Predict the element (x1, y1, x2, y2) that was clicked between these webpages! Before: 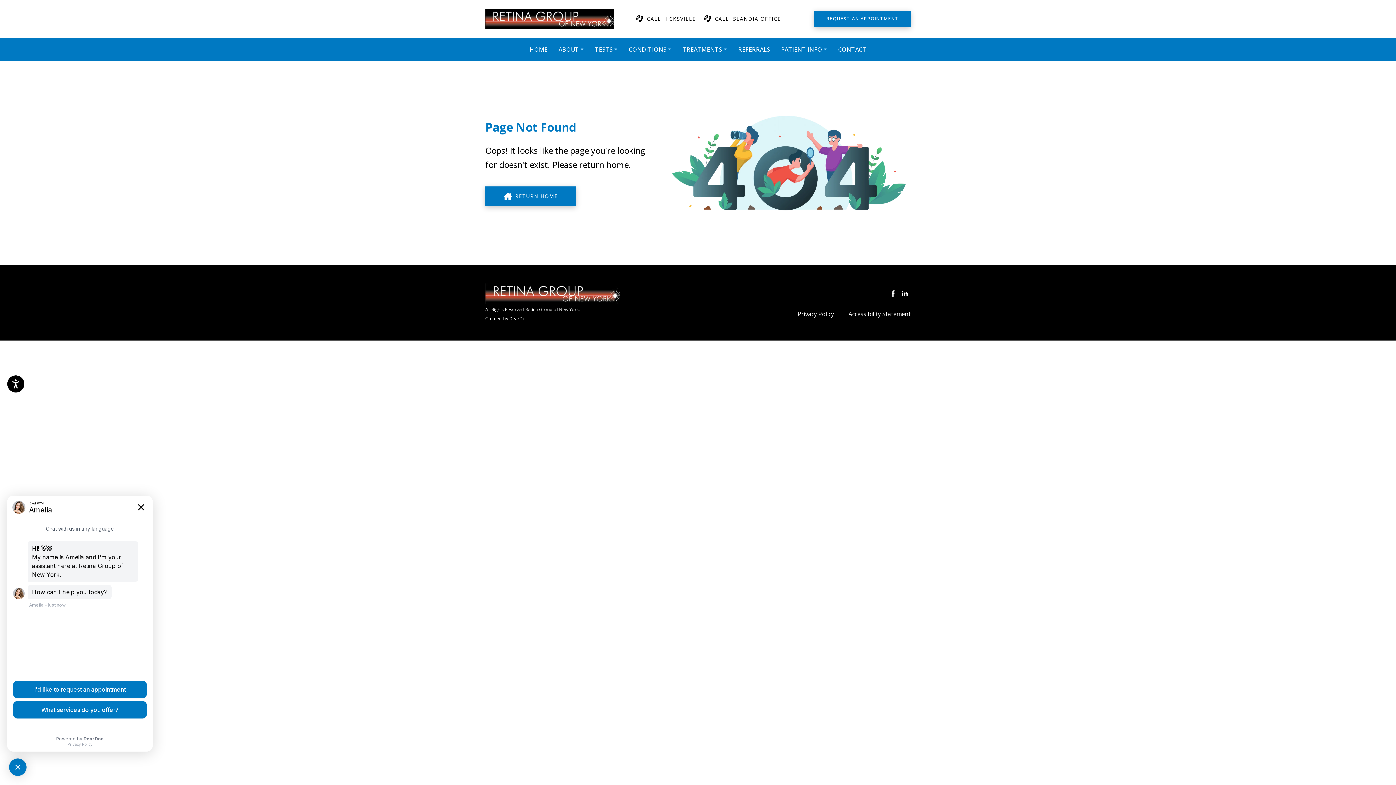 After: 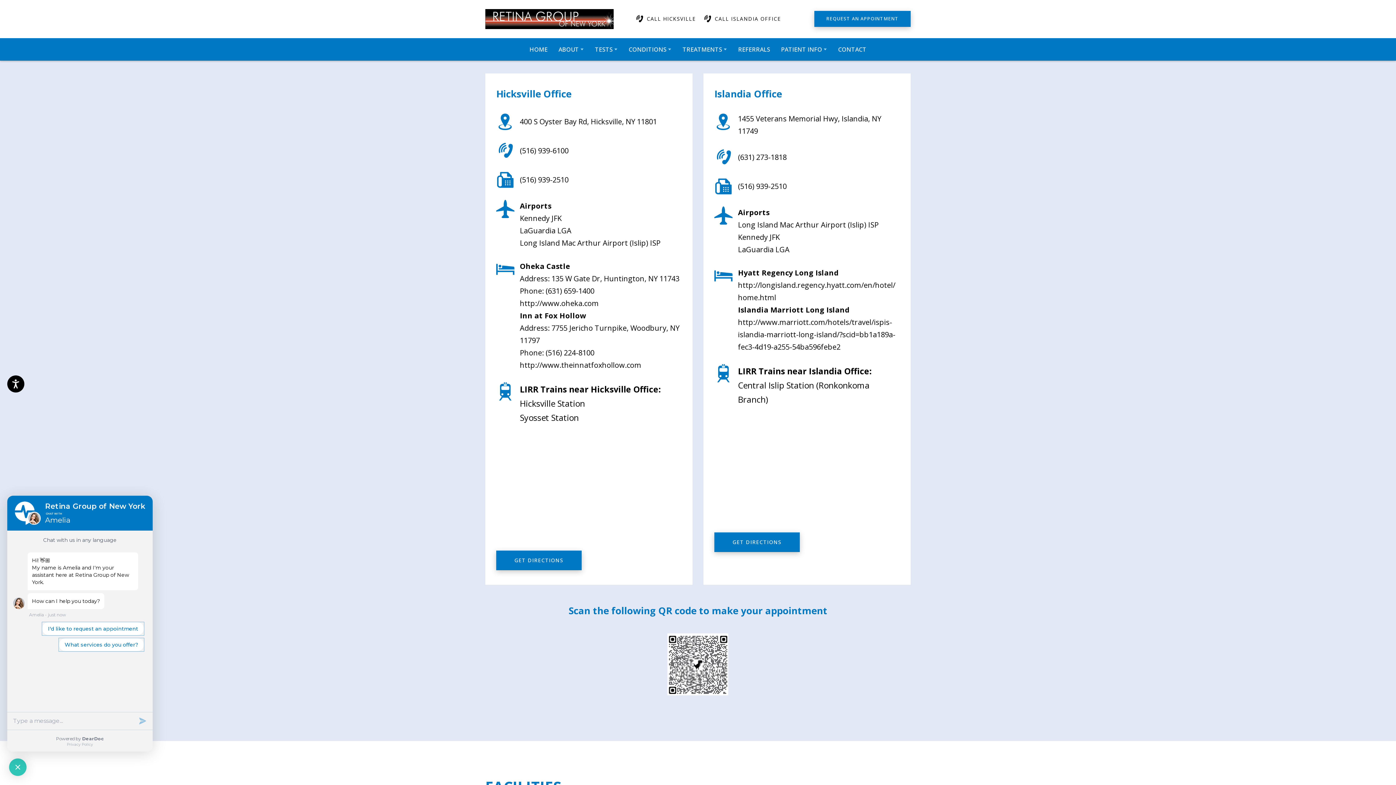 Action: bbox: (838, 45, 866, 53) label: CONTACT